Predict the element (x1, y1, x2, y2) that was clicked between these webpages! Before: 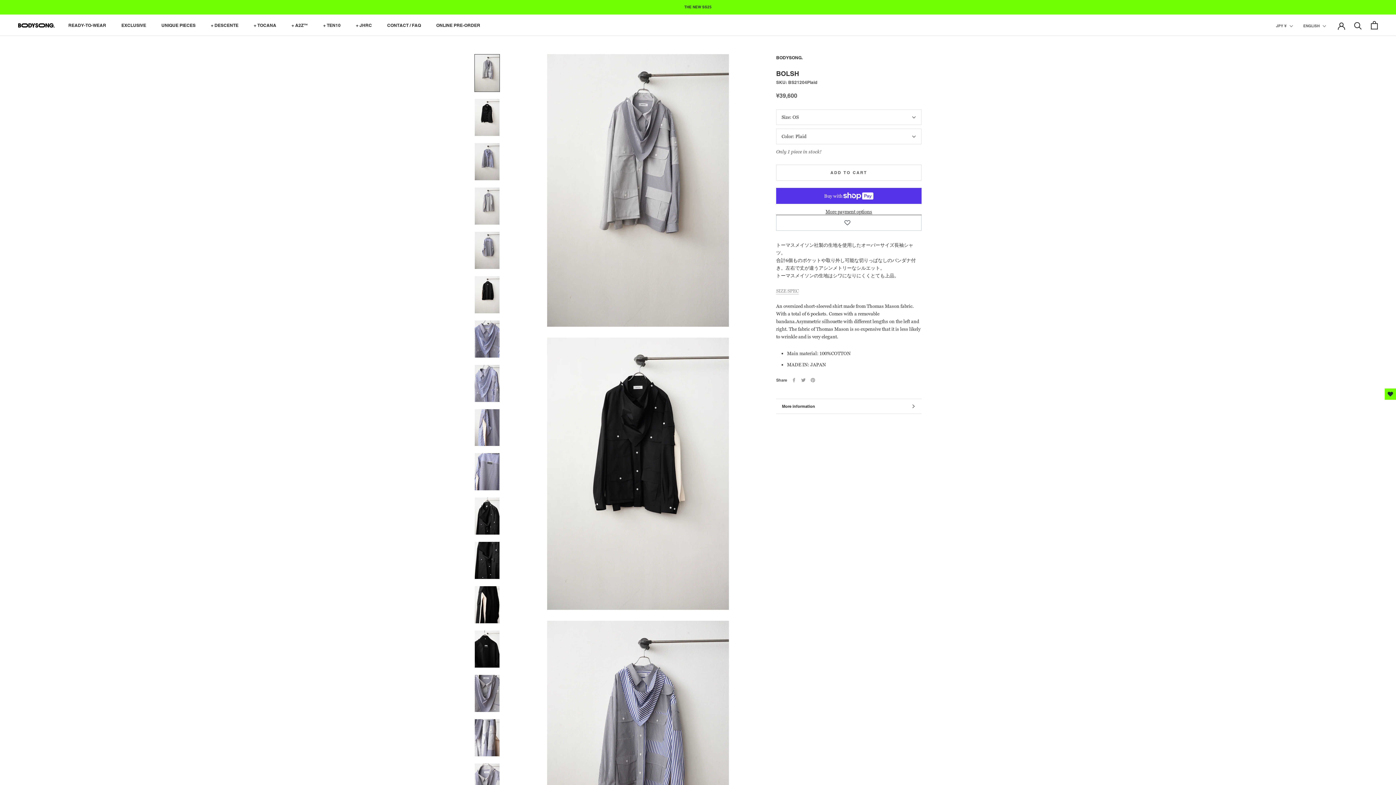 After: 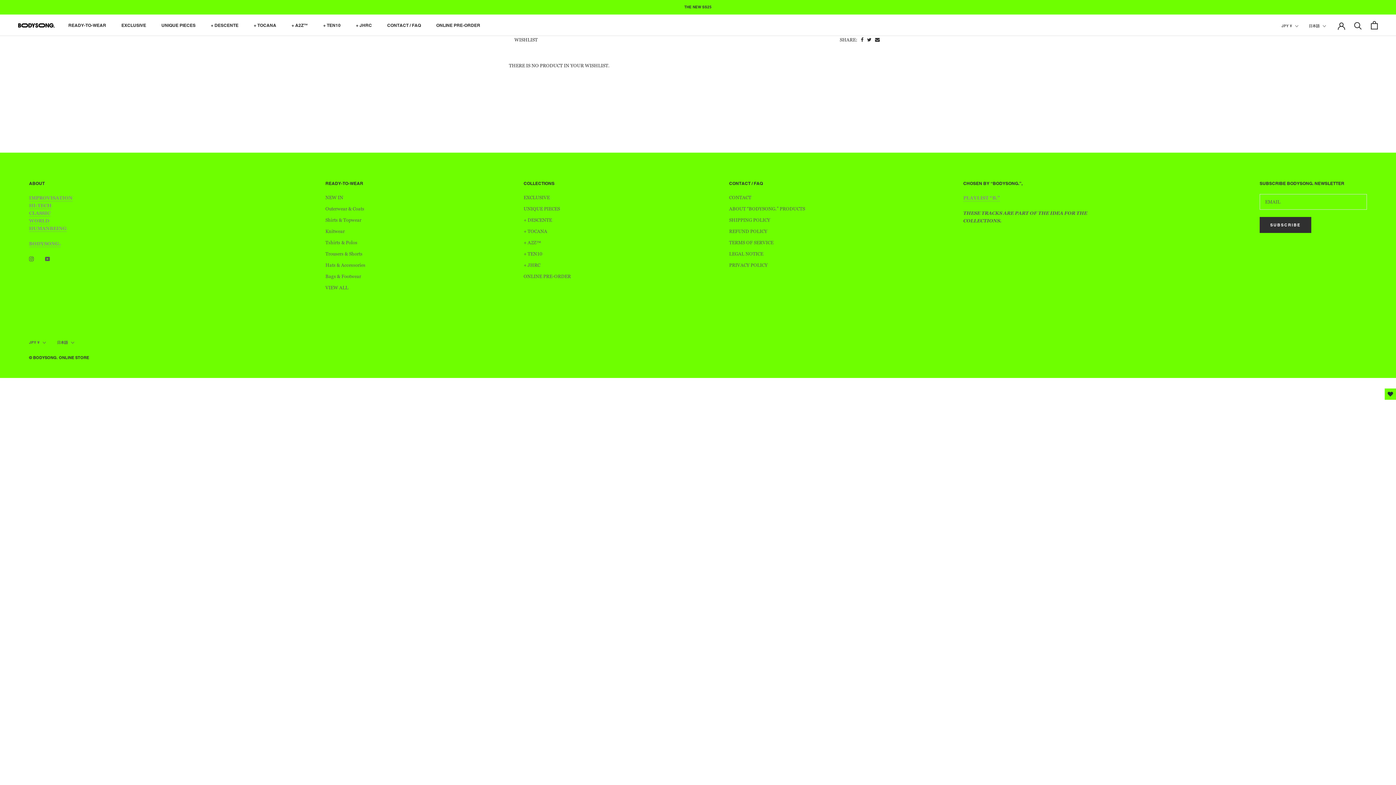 Action: bbox: (1385, 388, 1396, 400)